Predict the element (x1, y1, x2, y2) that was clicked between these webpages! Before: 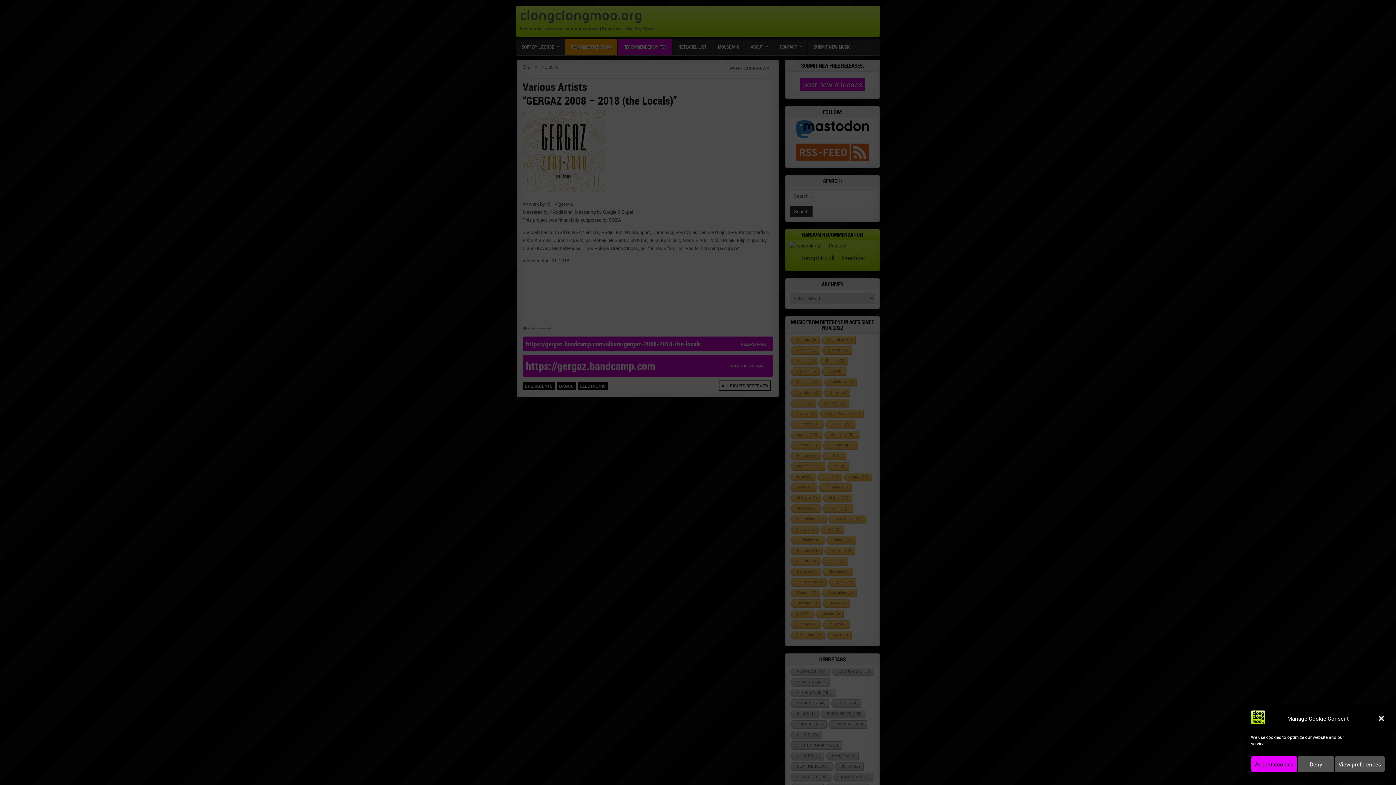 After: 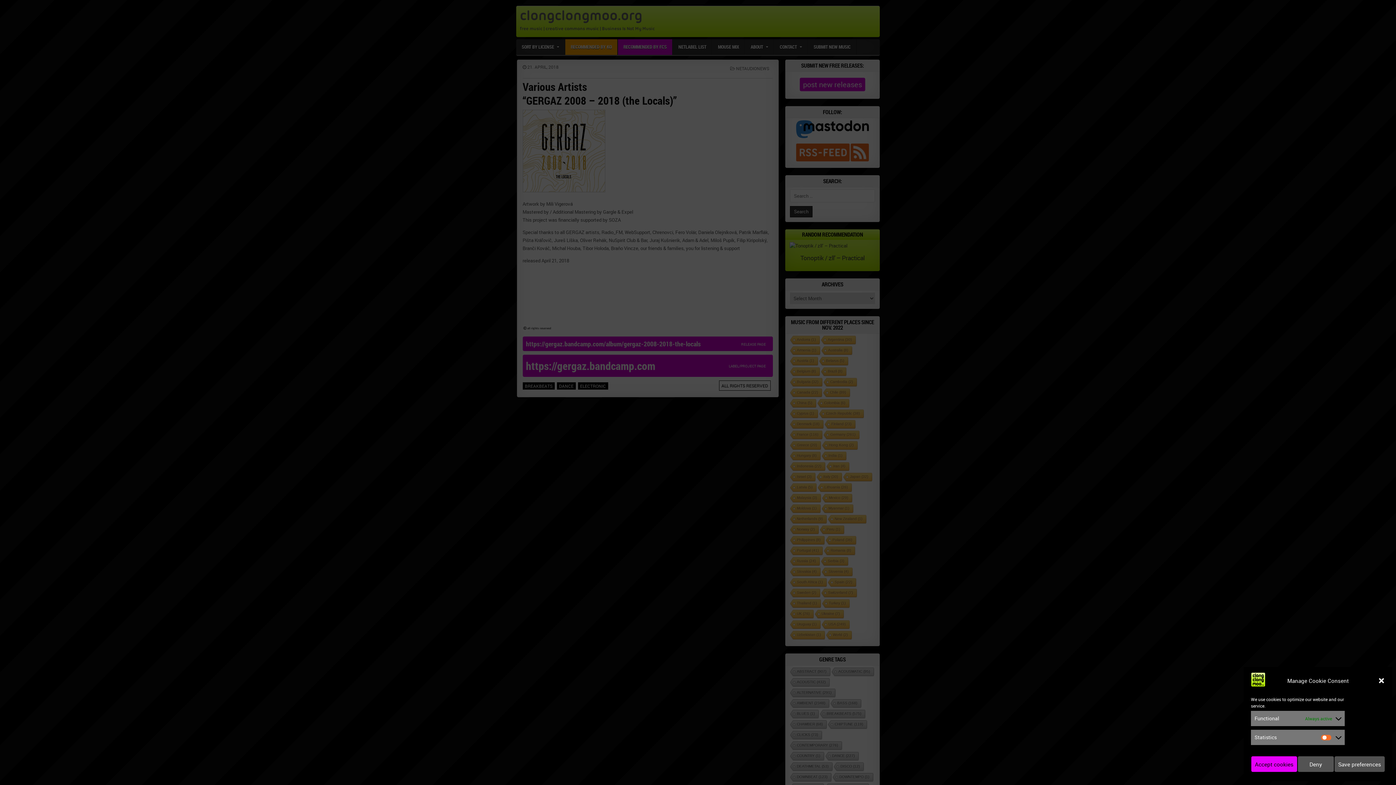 Action: label: View preferences bbox: (1334, 756, 1385, 772)